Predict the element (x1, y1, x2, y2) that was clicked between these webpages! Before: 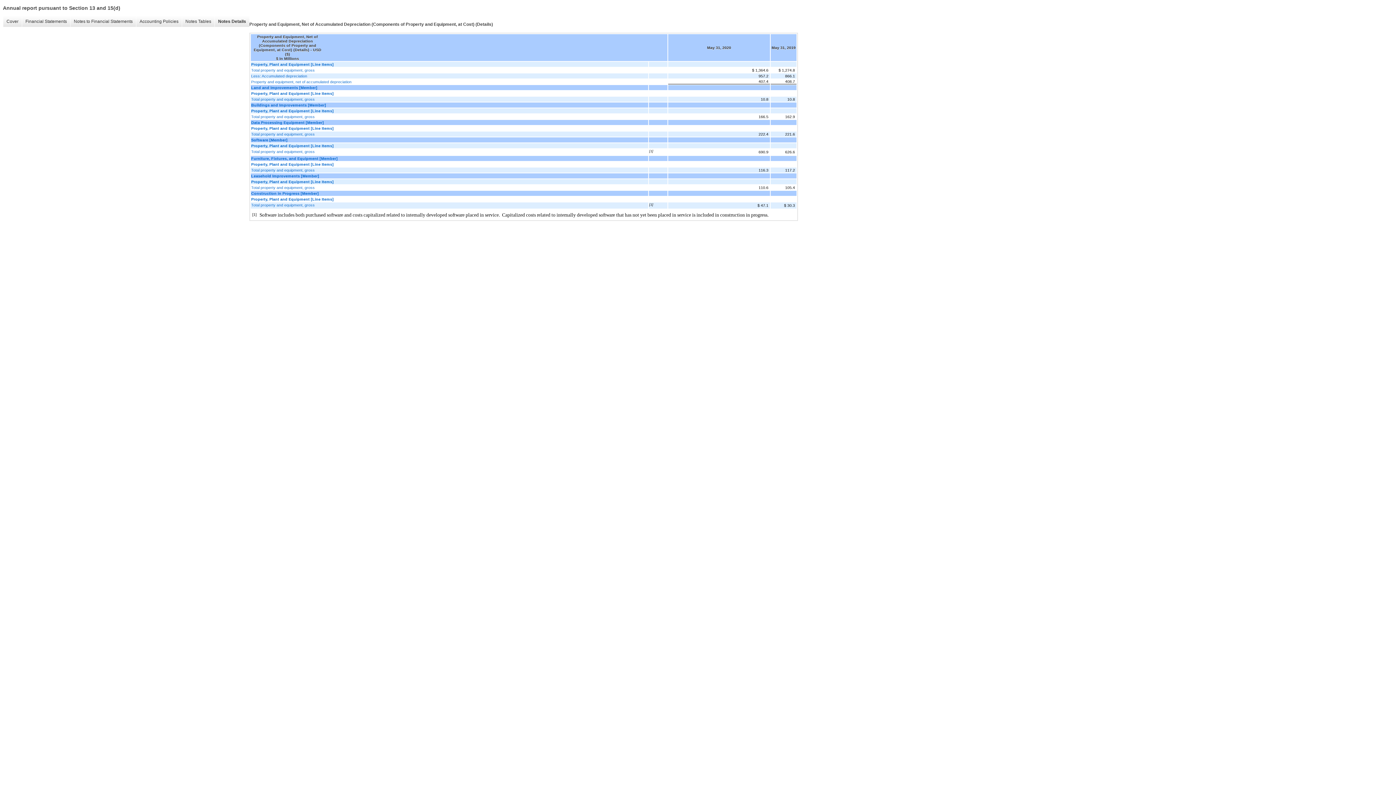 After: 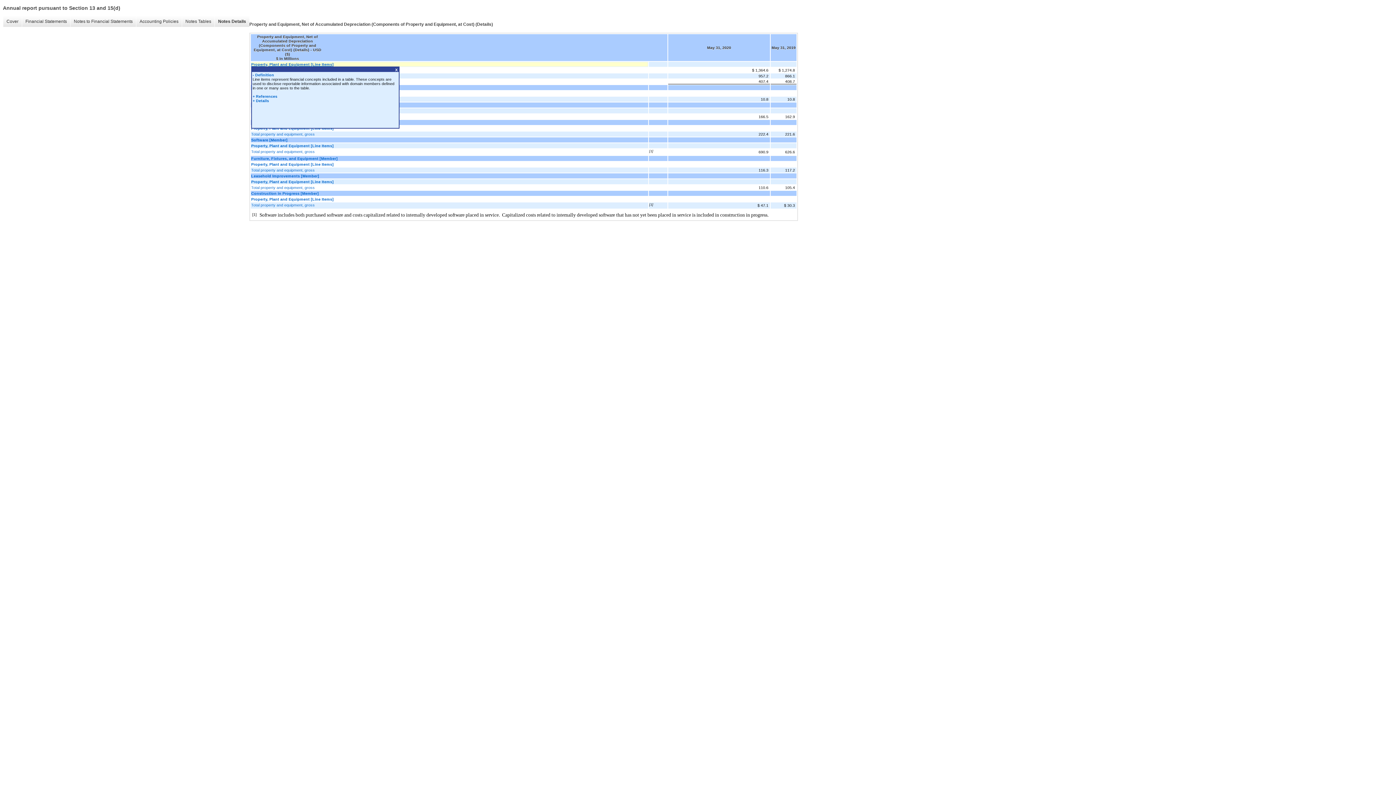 Action: bbox: (251, 62, 648, 66) label: Property, Plant and Equipment [Line Items]